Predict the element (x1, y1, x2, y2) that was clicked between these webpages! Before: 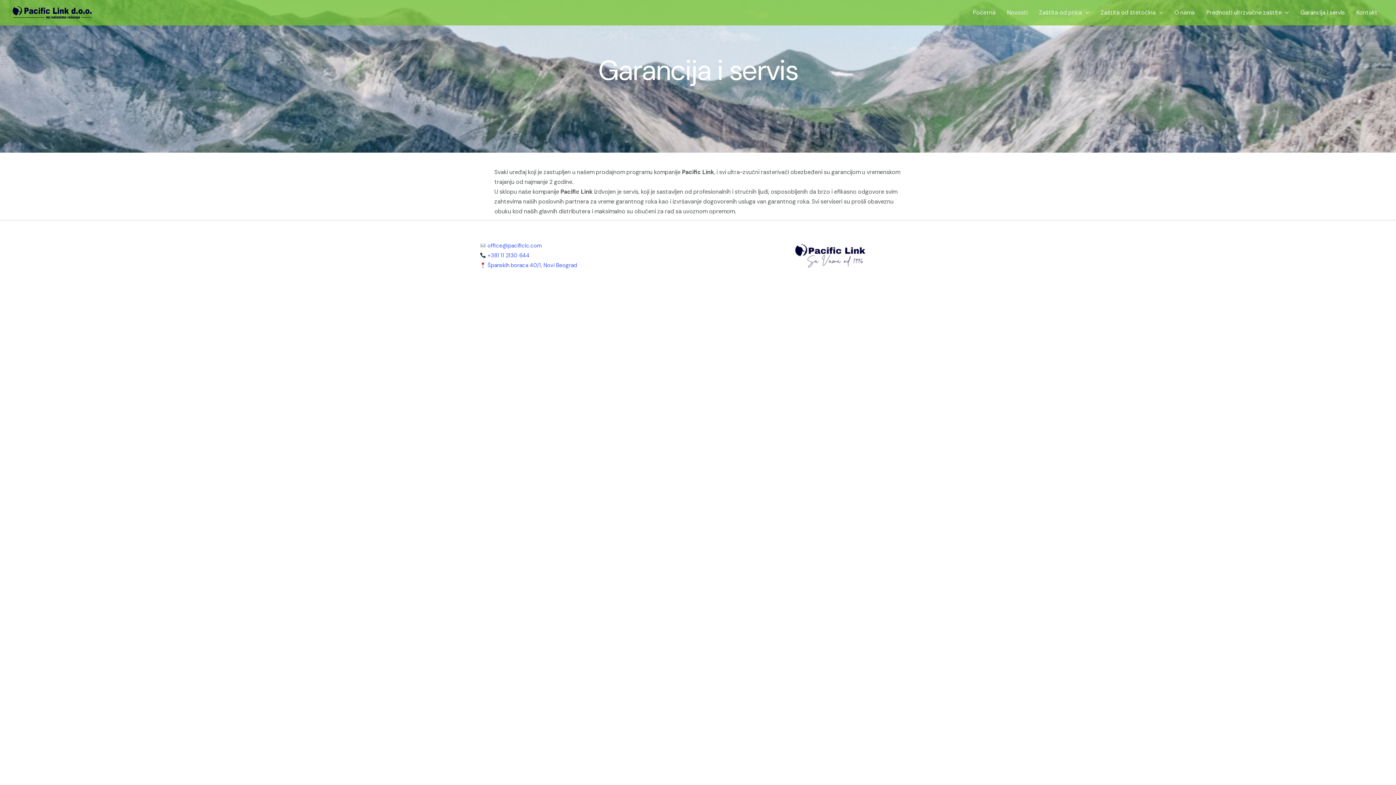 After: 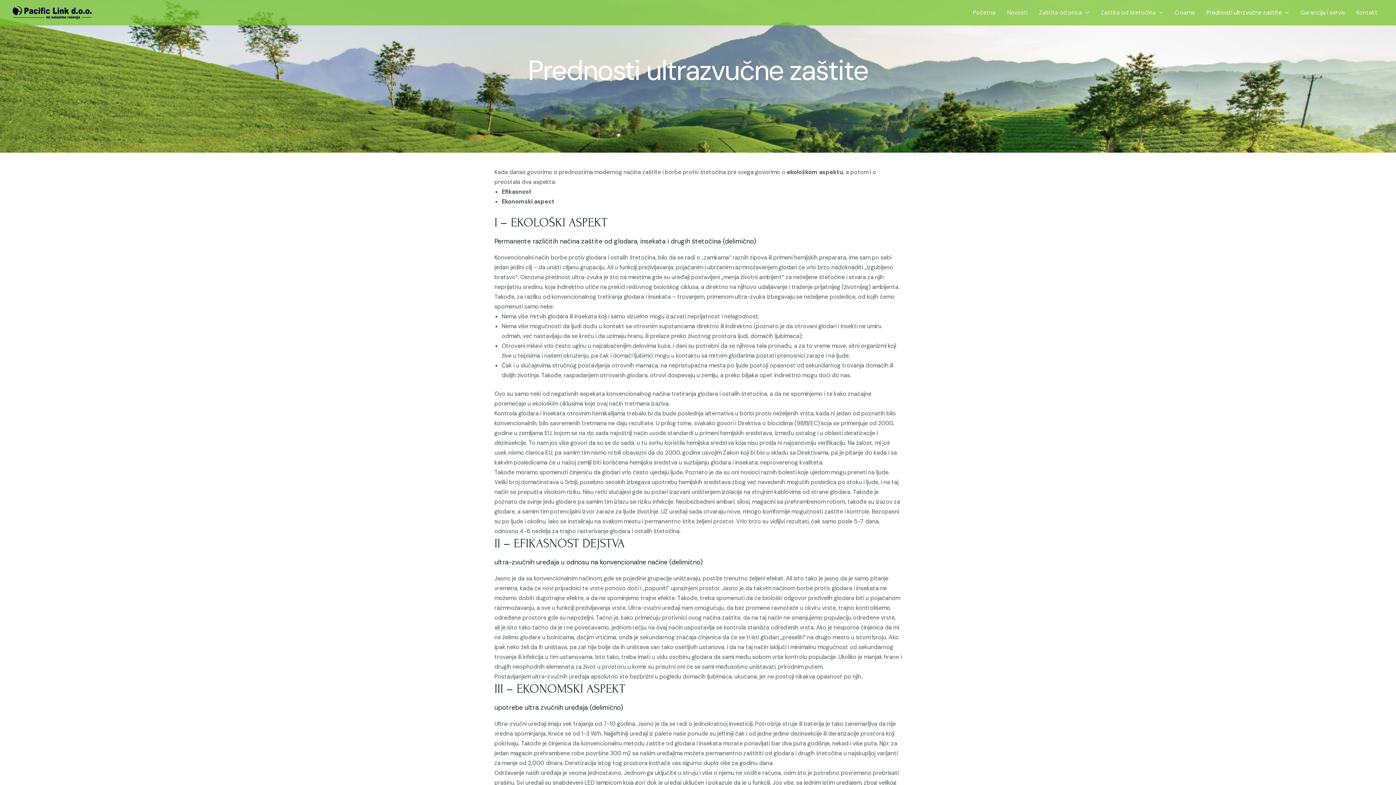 Action: bbox: (1200, 0, 1294, 25) label: Prednosti ultrzvučne zaštite